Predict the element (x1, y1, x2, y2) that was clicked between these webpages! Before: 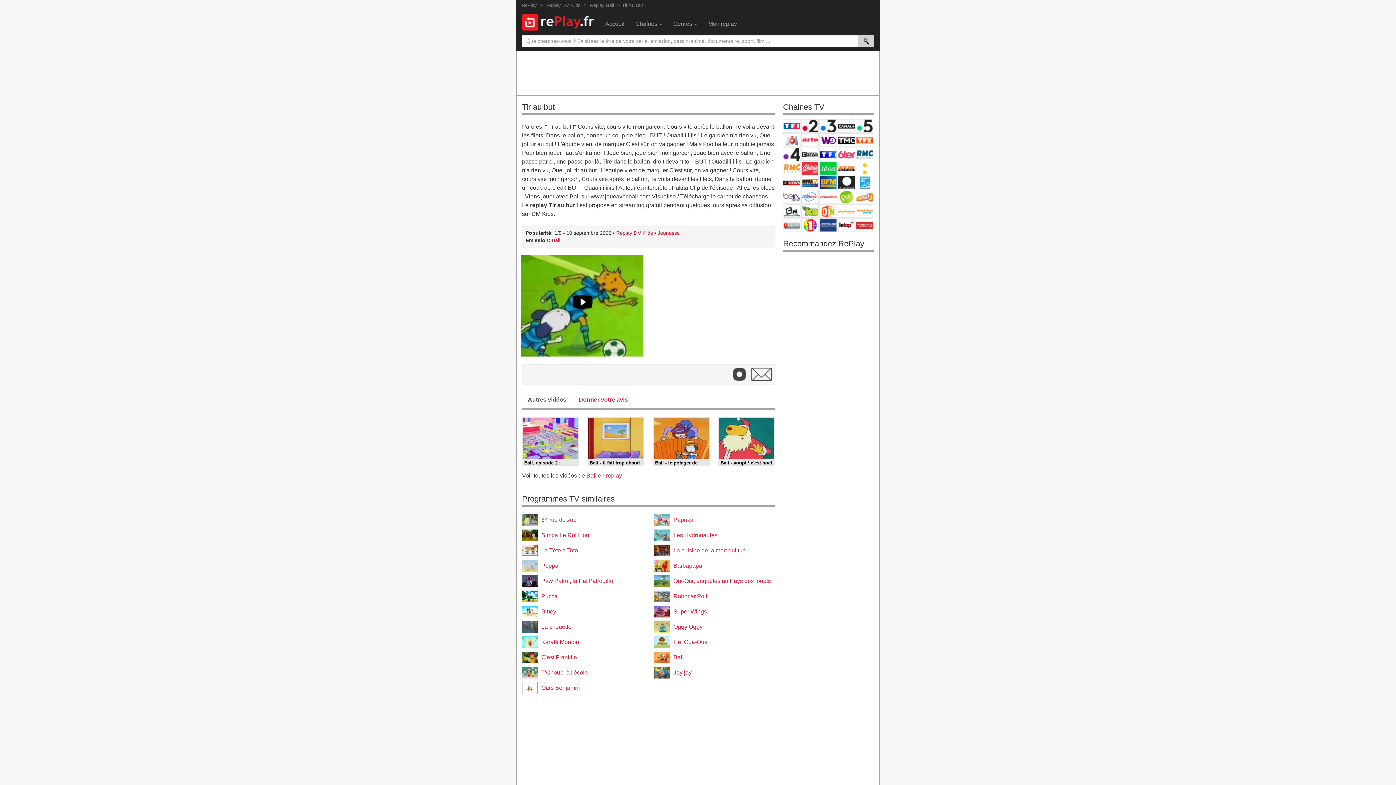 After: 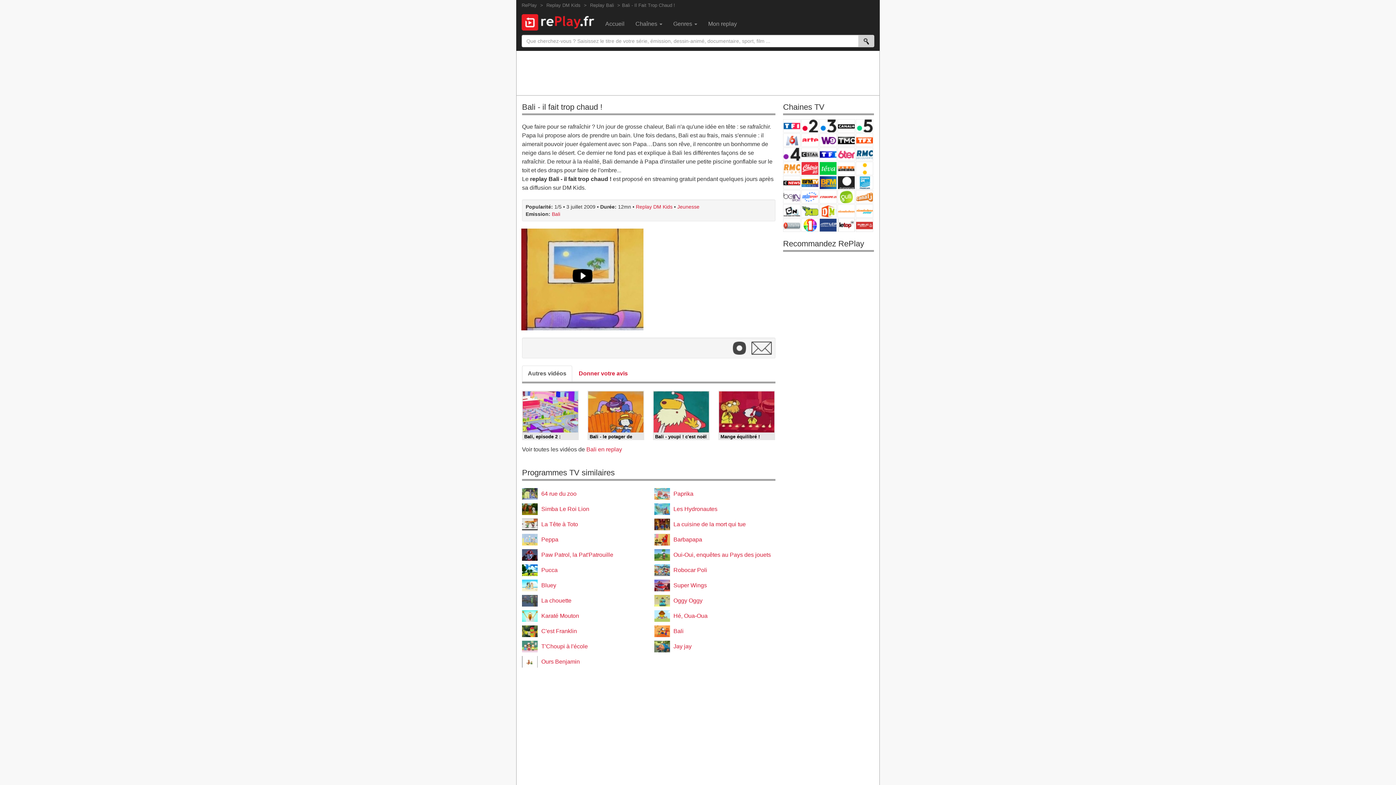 Action: label: Bali - il fait trop chaud ! bbox: (587, 417, 644, 466)